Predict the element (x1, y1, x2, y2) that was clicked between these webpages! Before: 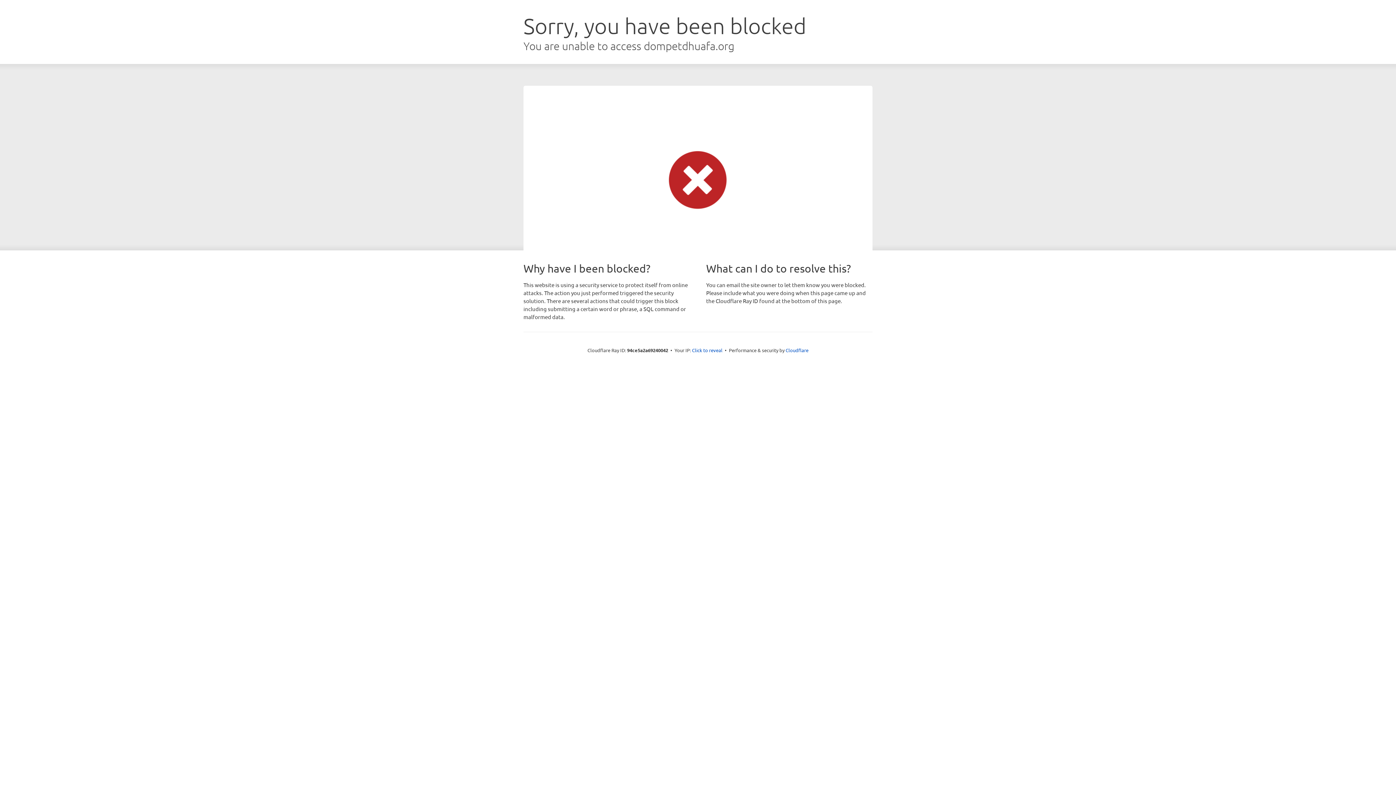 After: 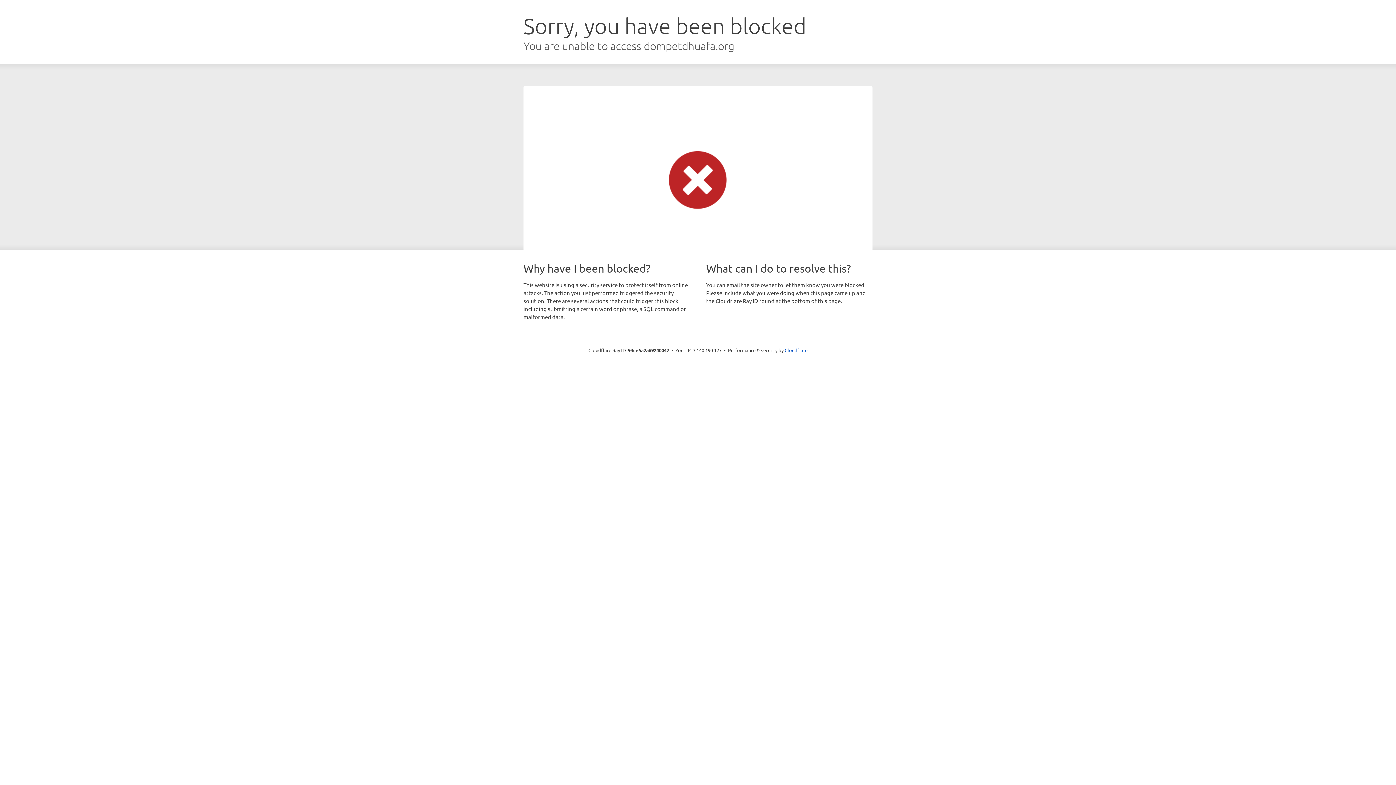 Action: bbox: (692, 346, 722, 353) label: Click to reveal